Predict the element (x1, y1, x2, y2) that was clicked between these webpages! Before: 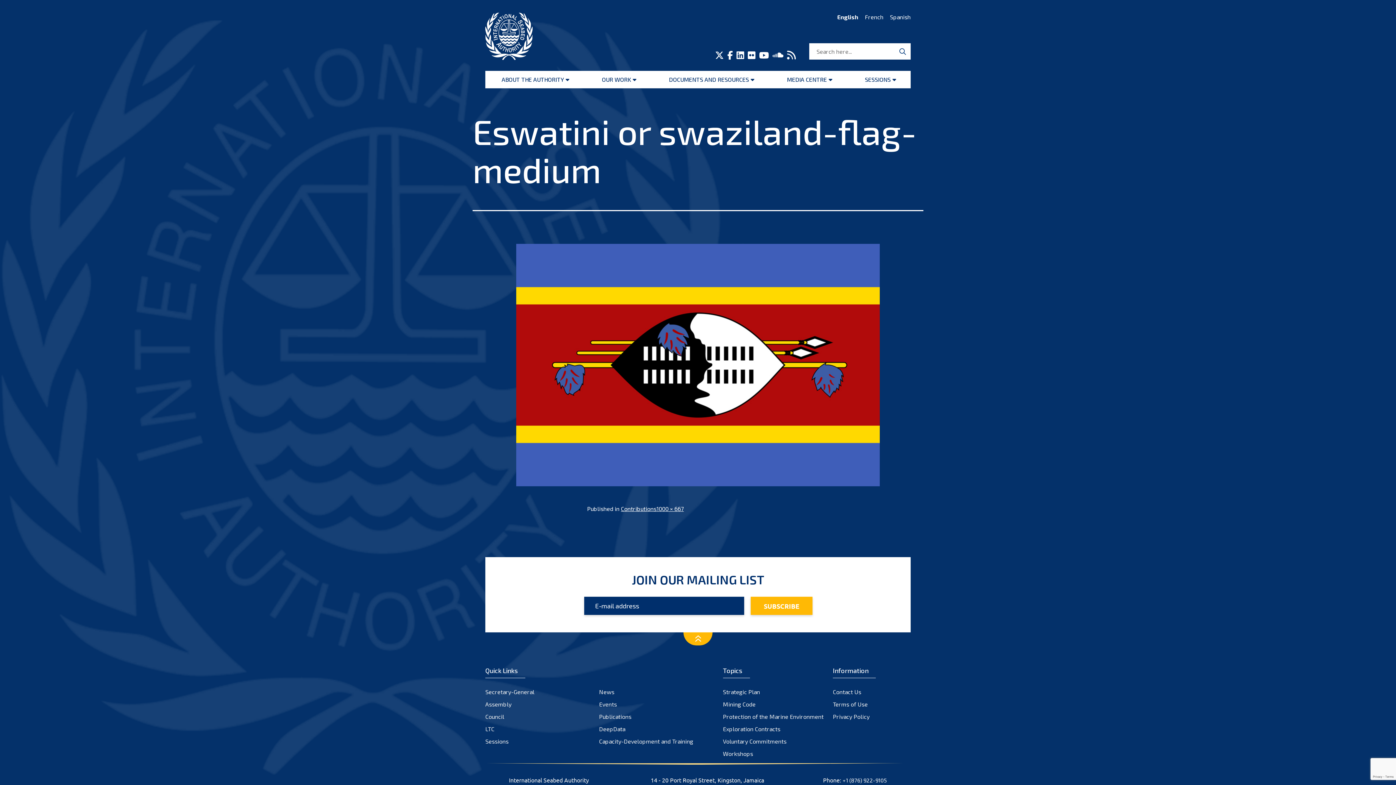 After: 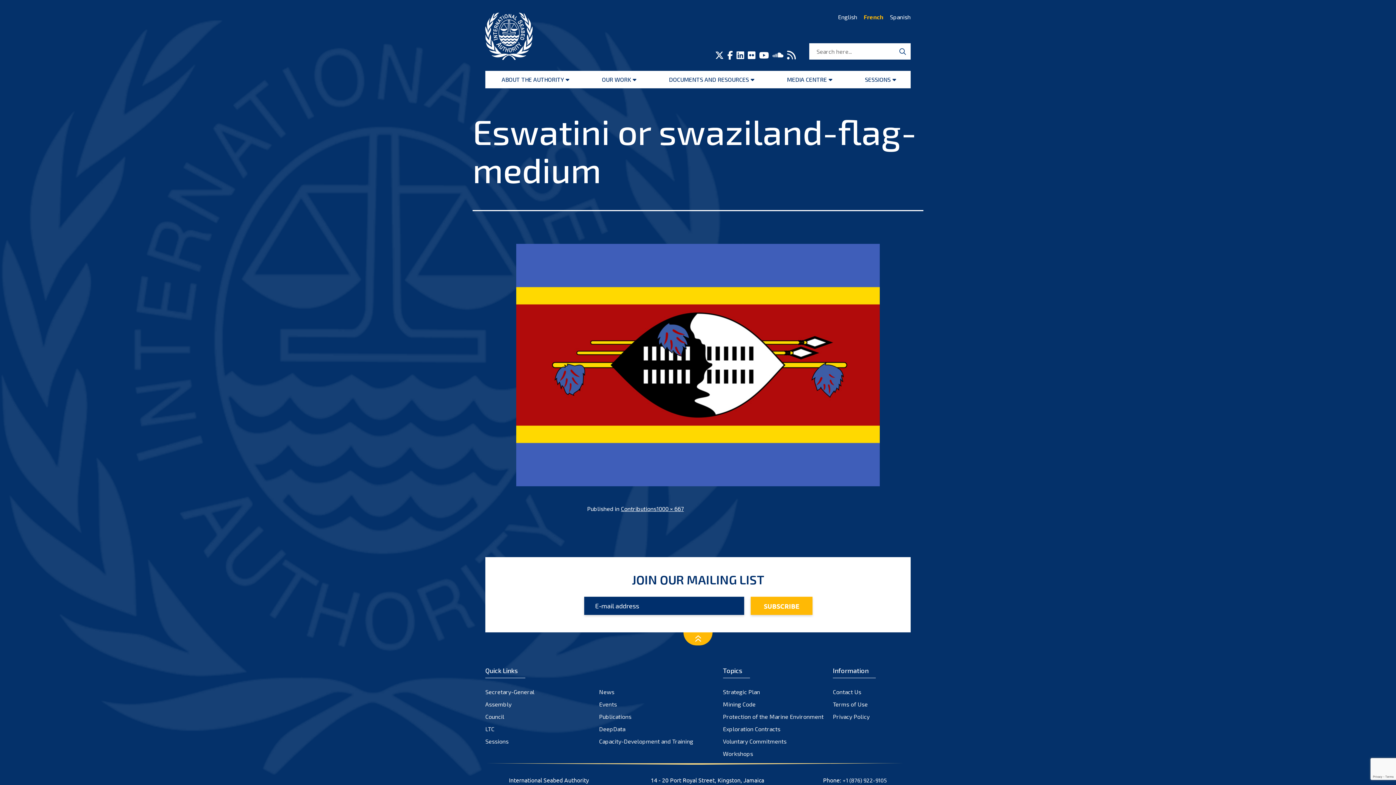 Action: label: French bbox: (865, 12, 883, 21)